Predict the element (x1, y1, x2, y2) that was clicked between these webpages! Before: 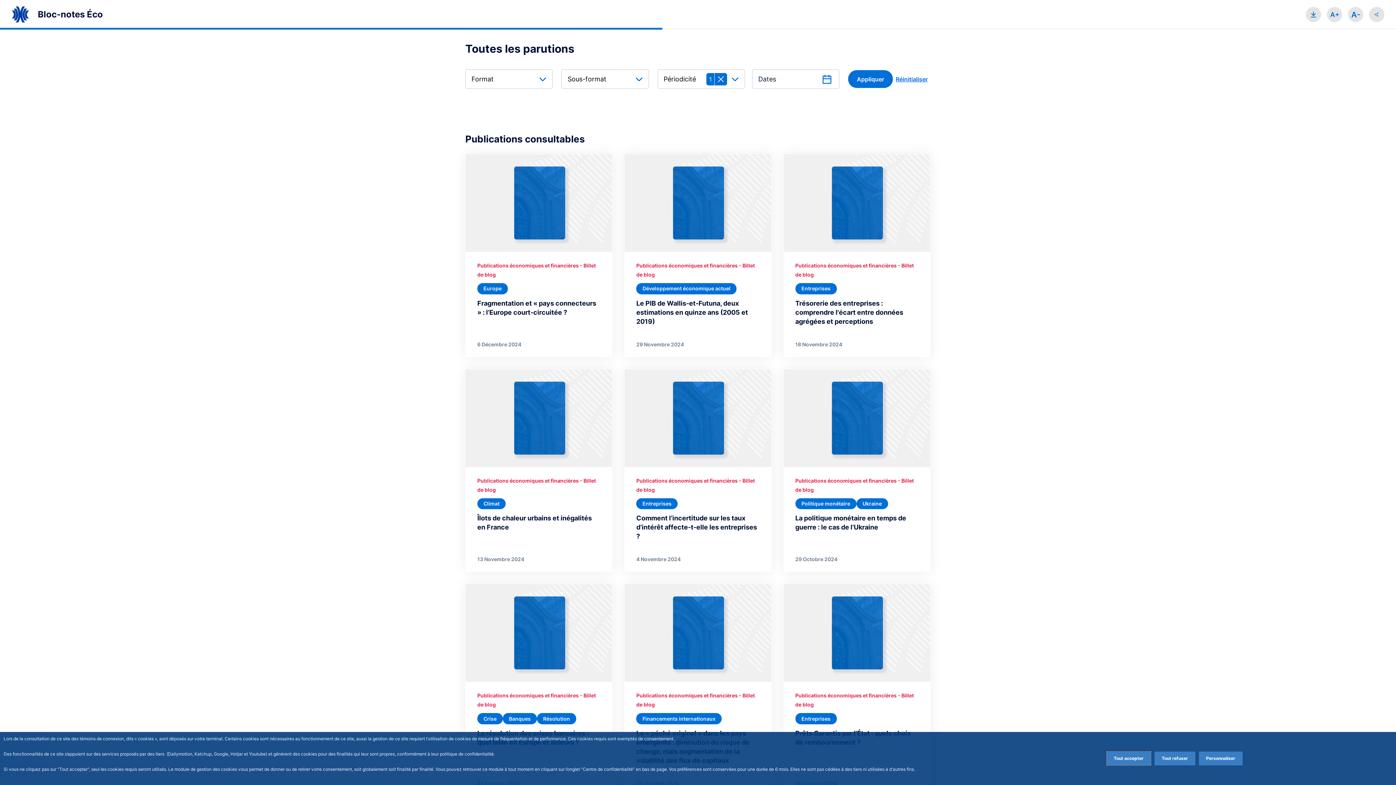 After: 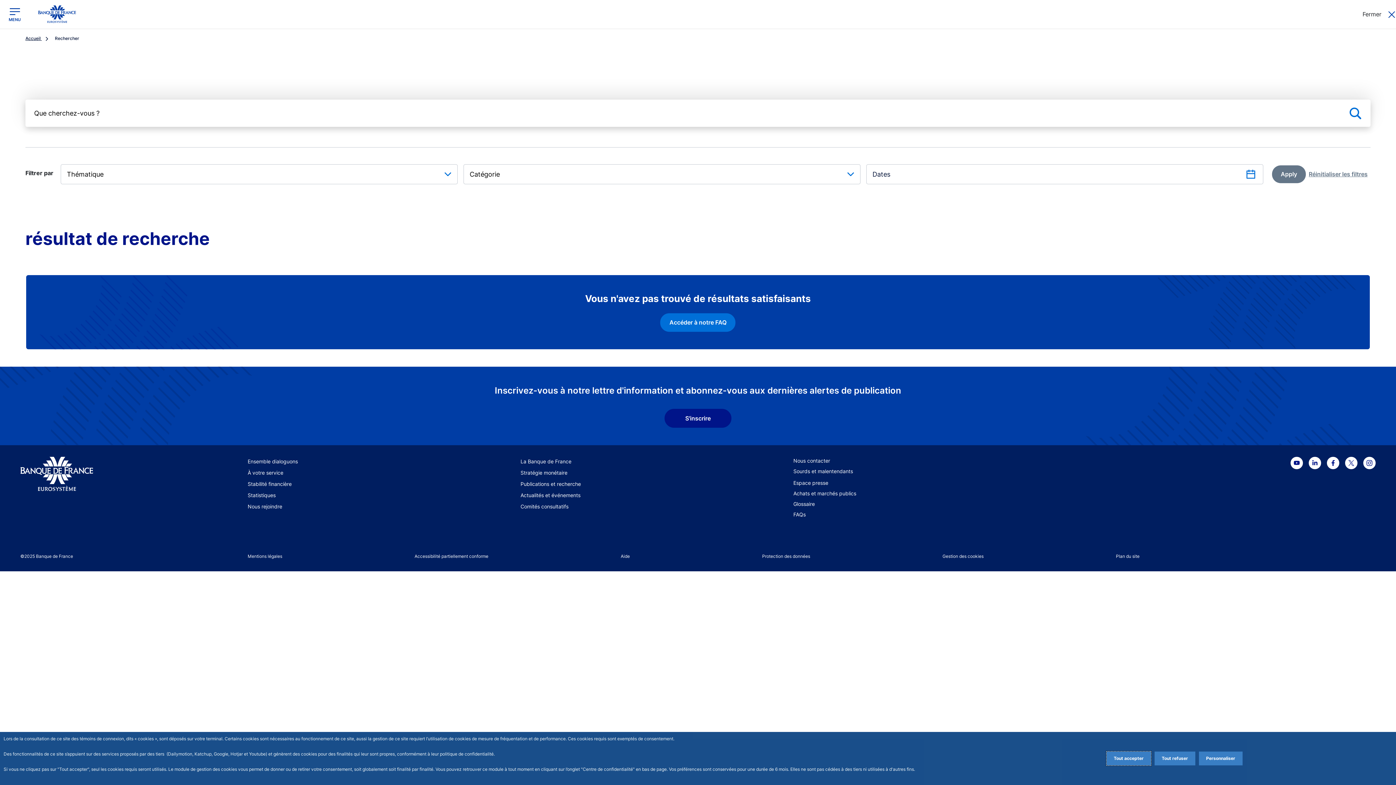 Action: label: Publications économiques et financières  bbox: (636, 262, 739, 268)